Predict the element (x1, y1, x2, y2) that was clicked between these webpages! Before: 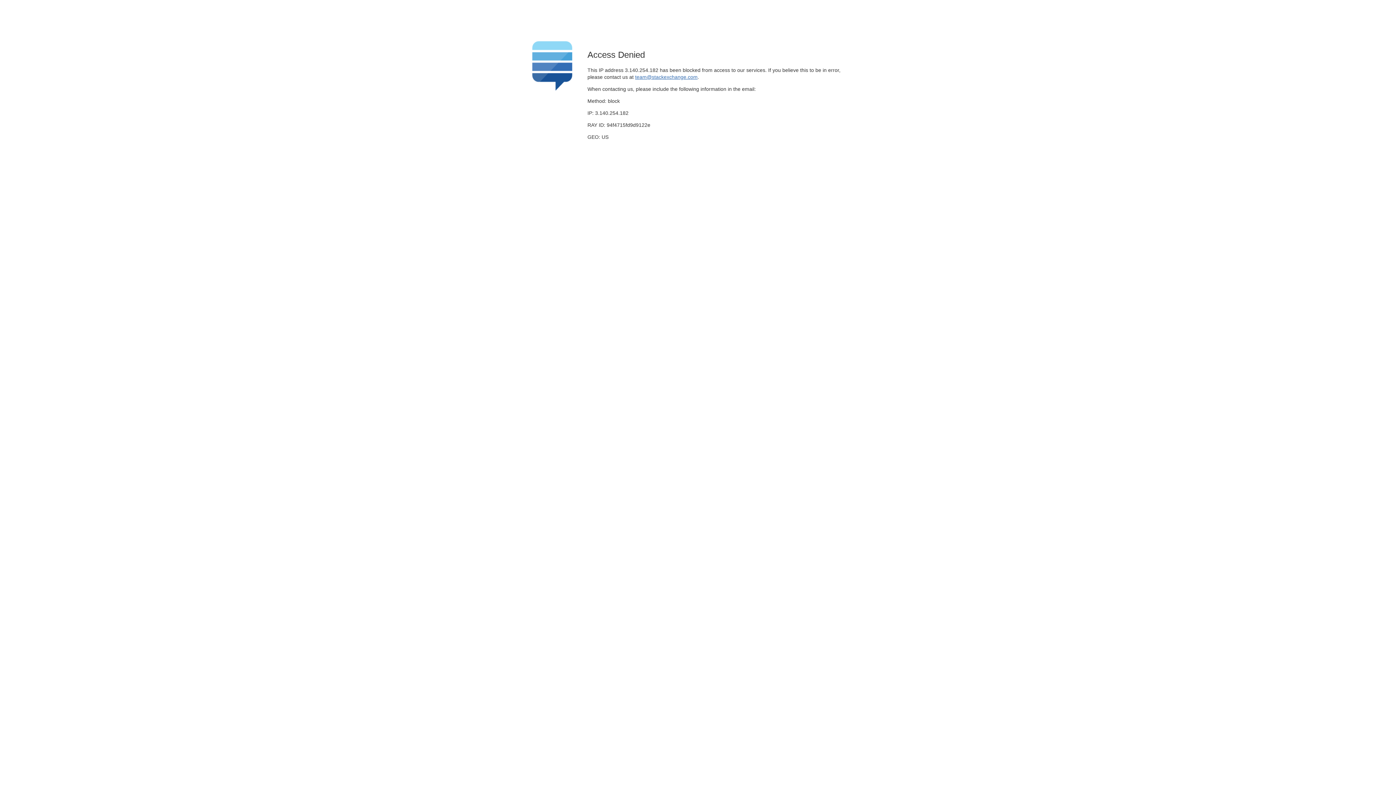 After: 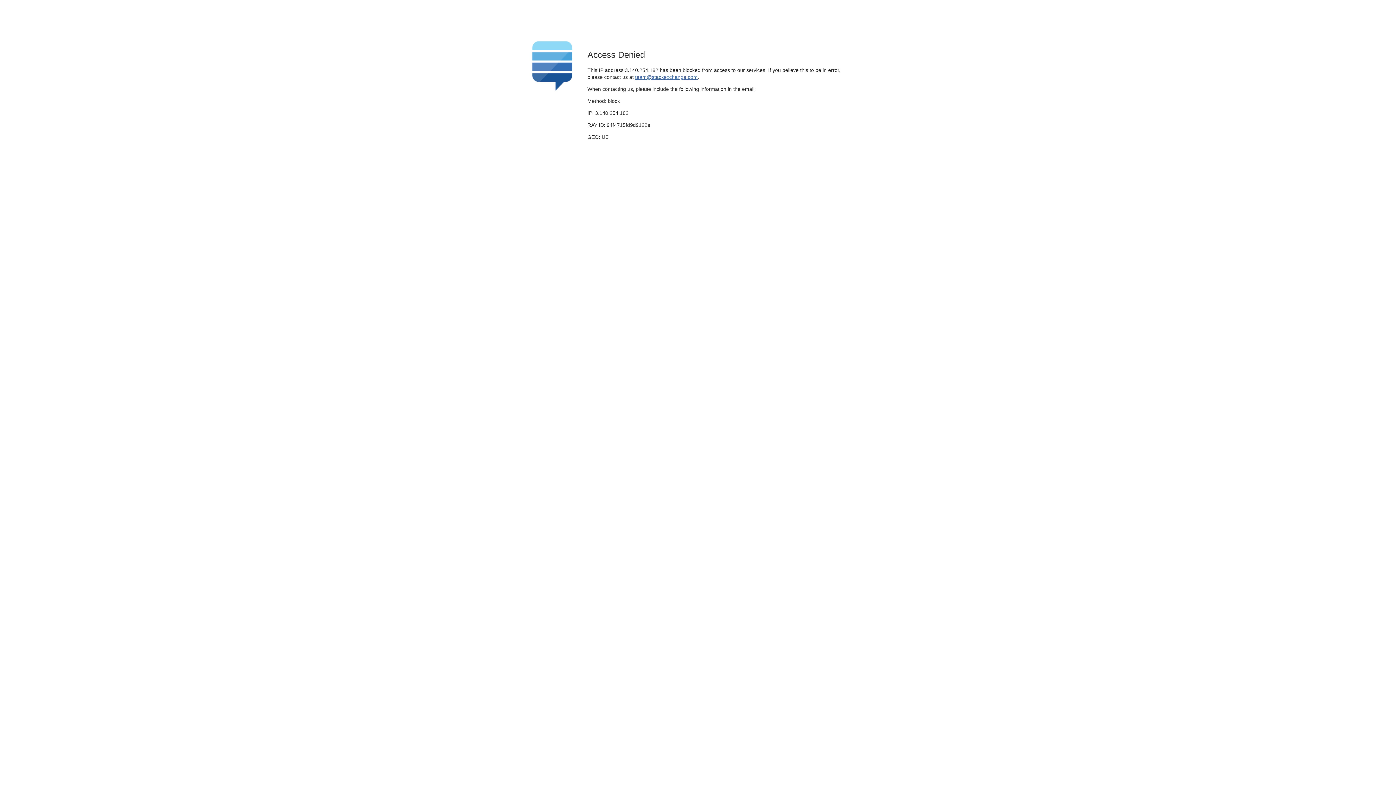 Action: bbox: (635, 74, 697, 79) label: team@stackexchange.com